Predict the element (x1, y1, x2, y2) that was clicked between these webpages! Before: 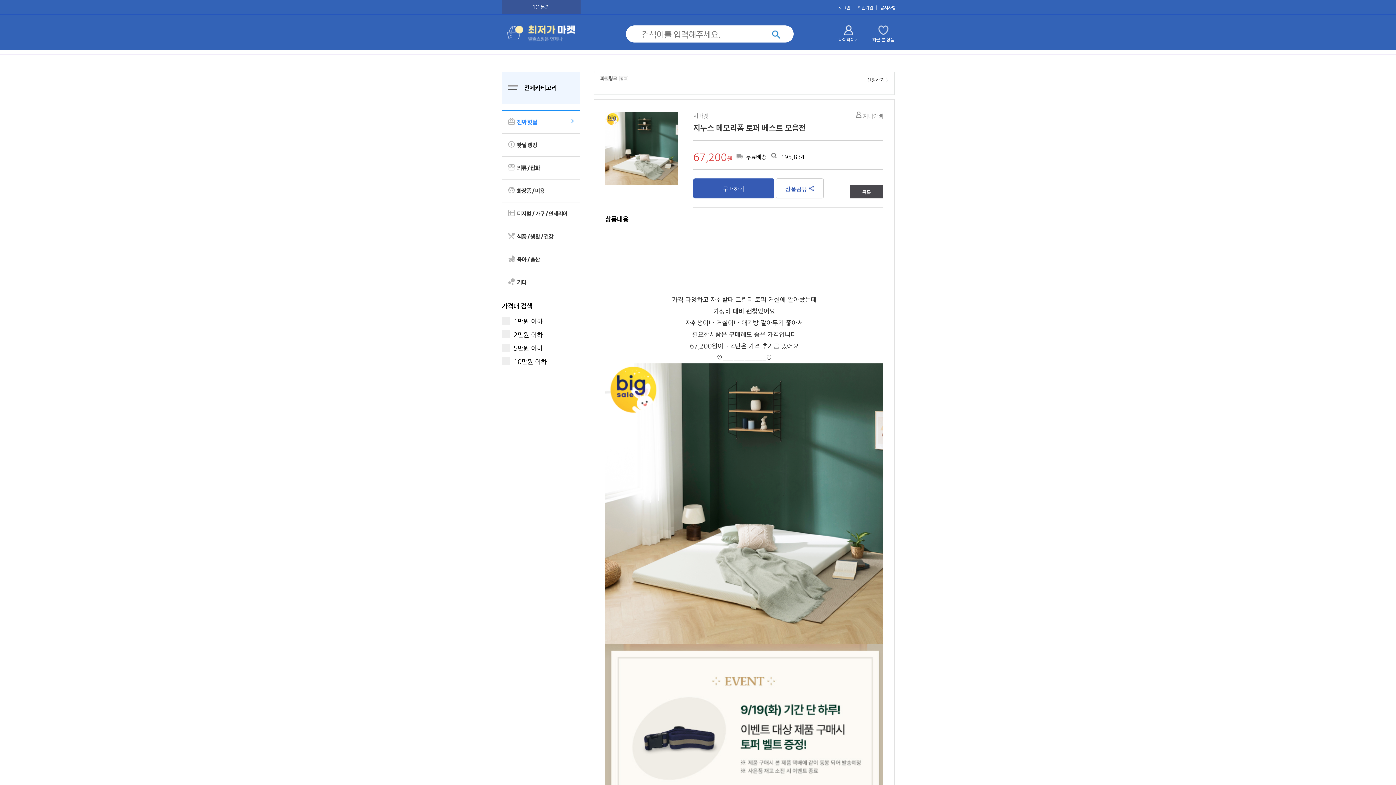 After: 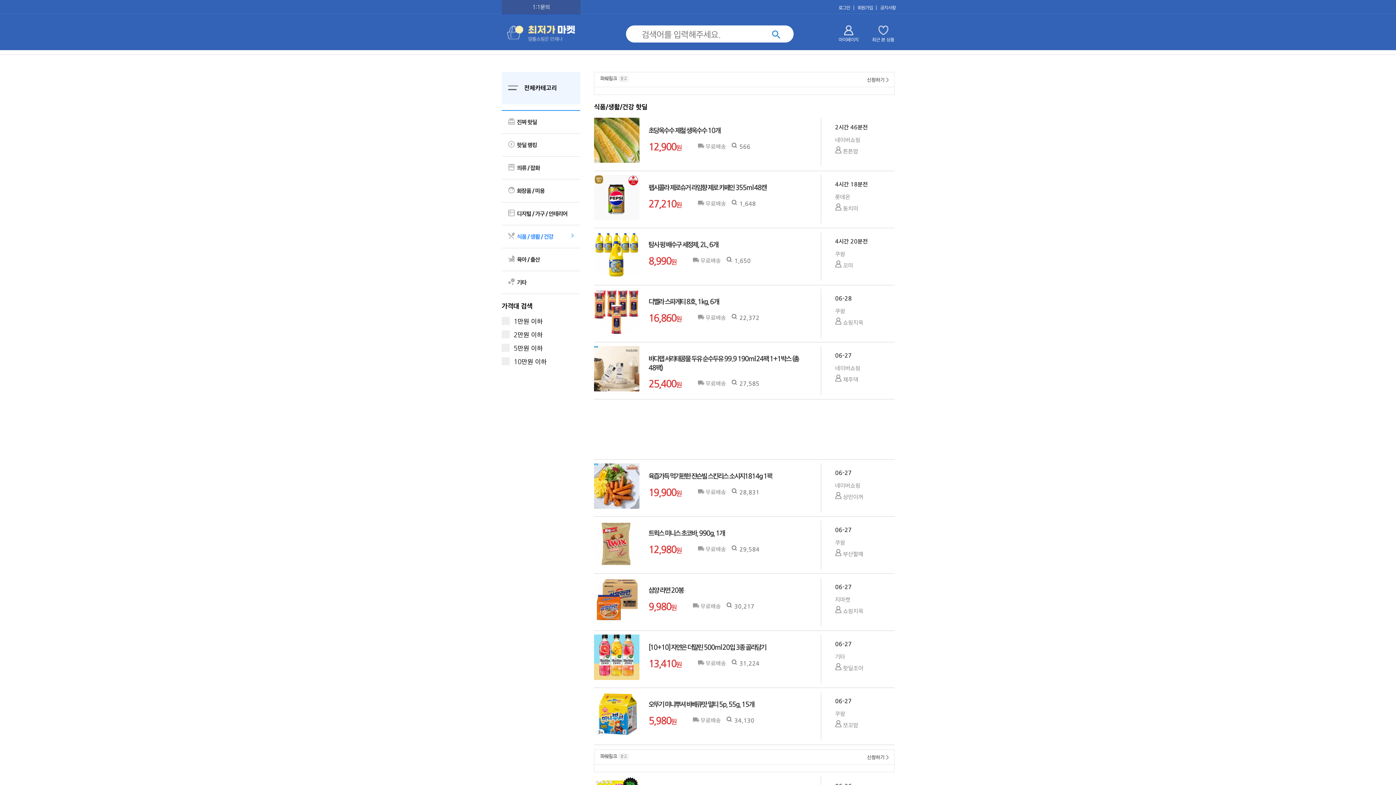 Action: bbox: (501, 225, 580, 248) label:  식품 / 생활 / 건강